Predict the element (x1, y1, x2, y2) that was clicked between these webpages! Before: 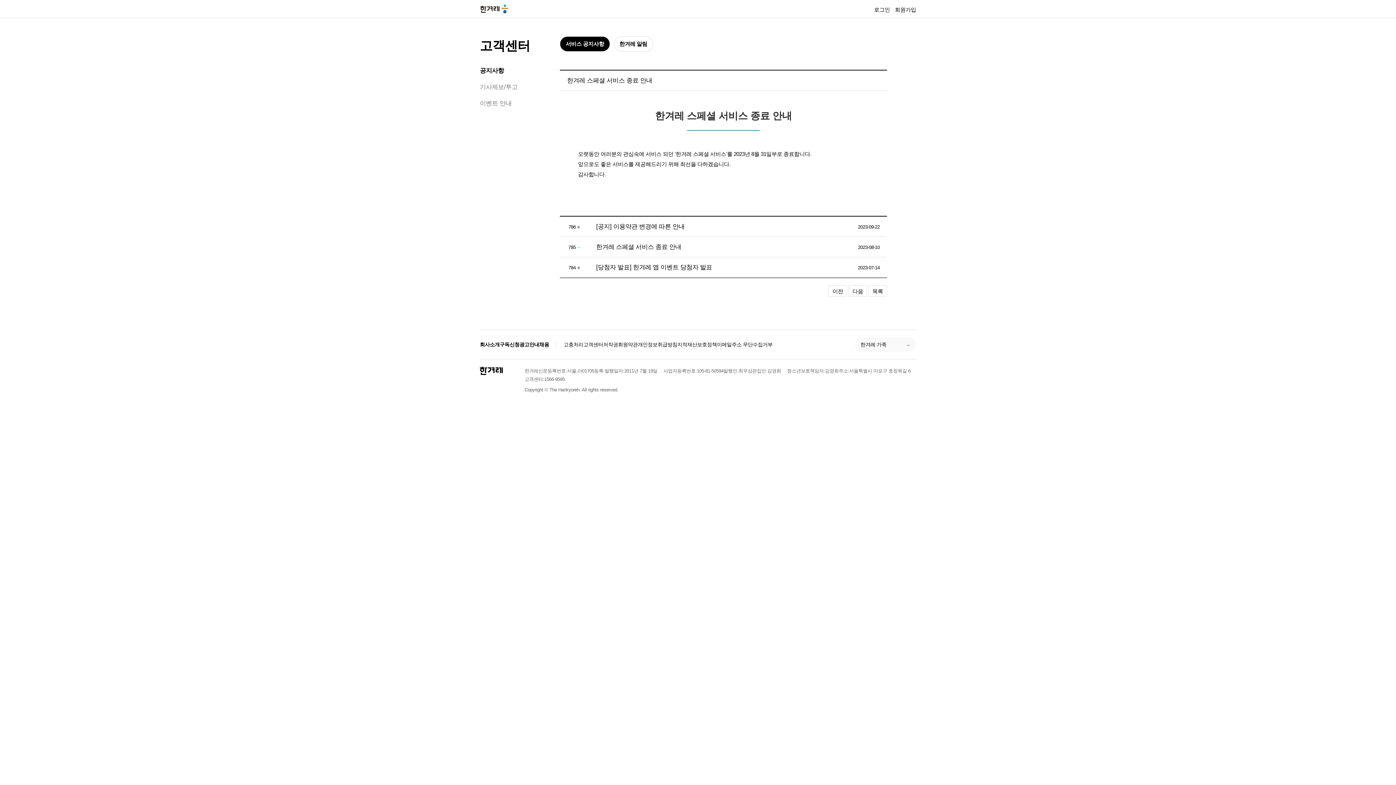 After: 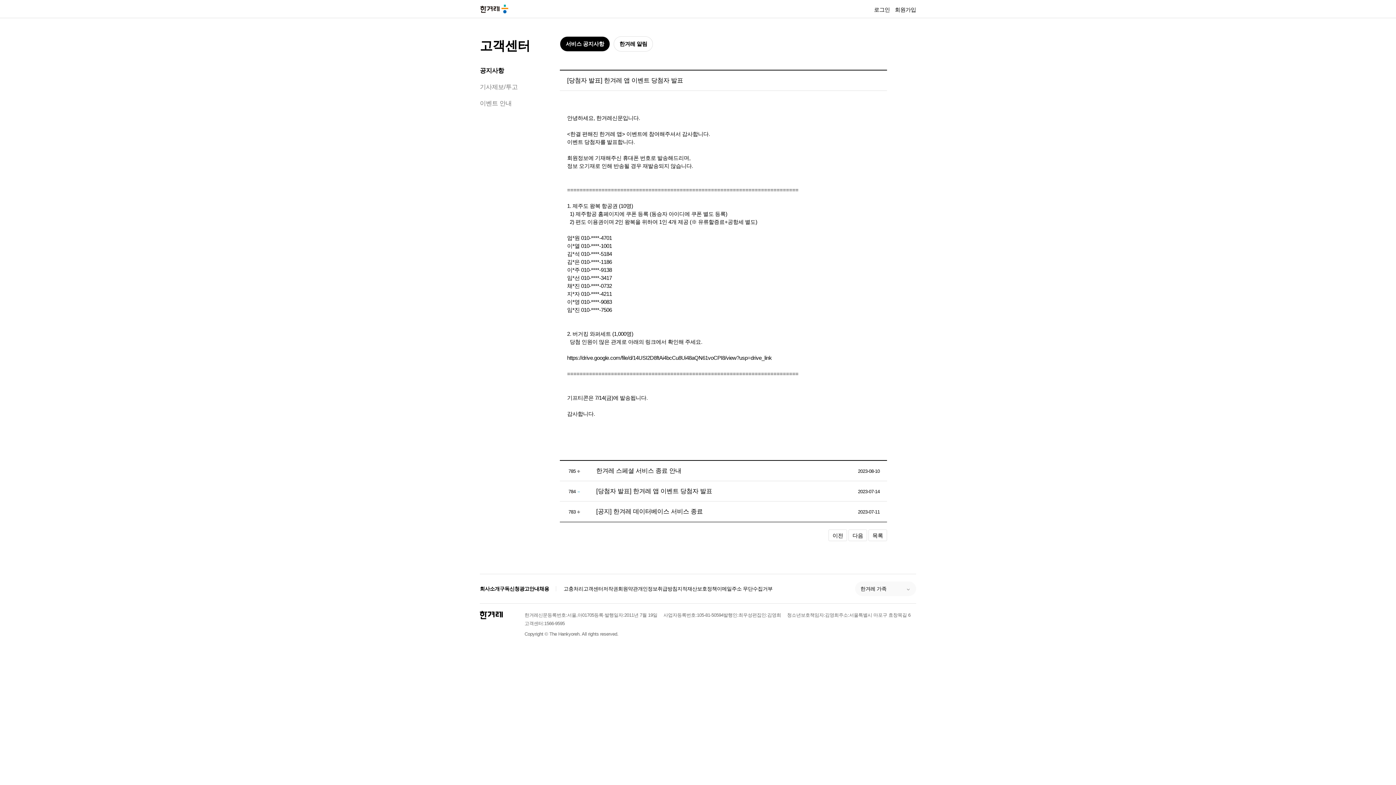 Action: label: 이전 bbox: (828, 285, 847, 297)